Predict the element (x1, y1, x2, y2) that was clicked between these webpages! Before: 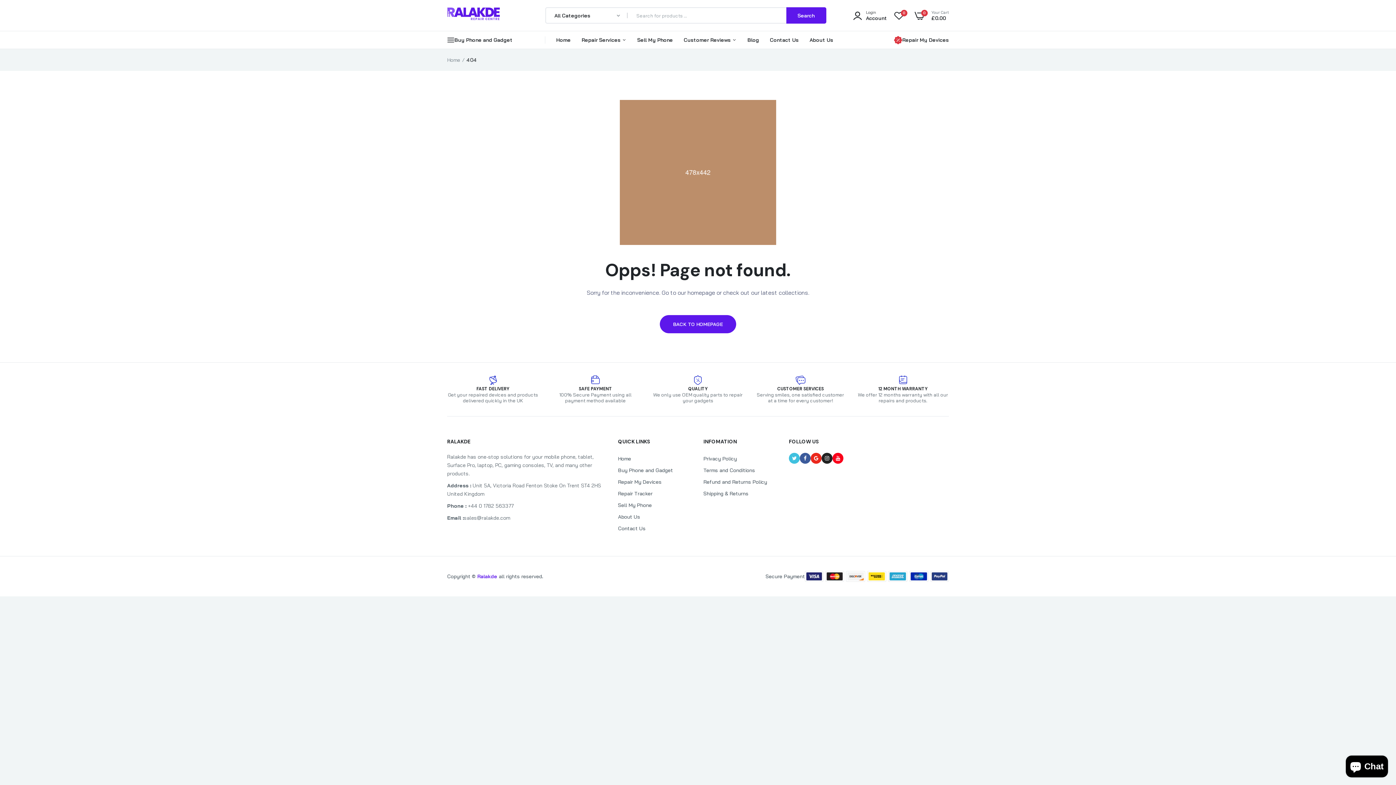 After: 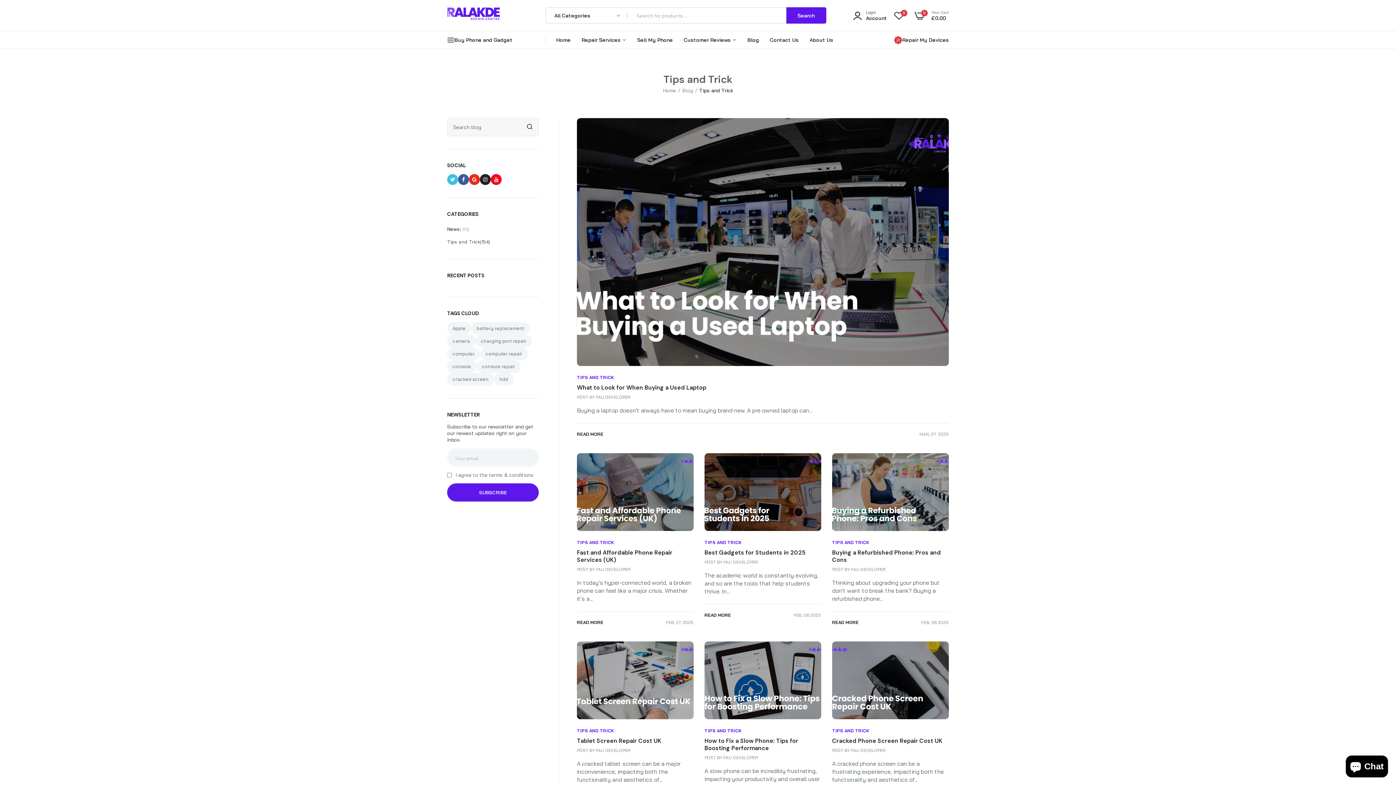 Action: label: Blog bbox: (747, 31, 759, 48)